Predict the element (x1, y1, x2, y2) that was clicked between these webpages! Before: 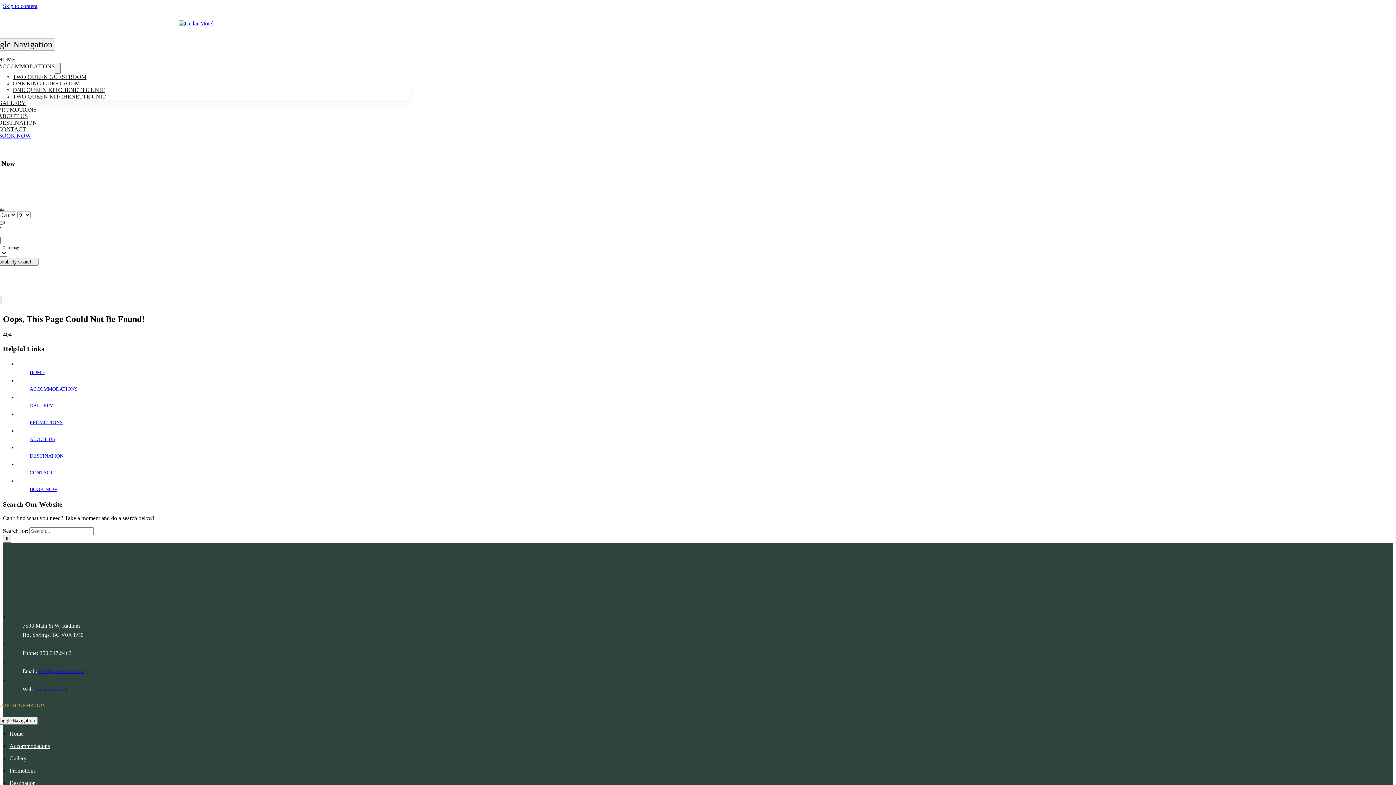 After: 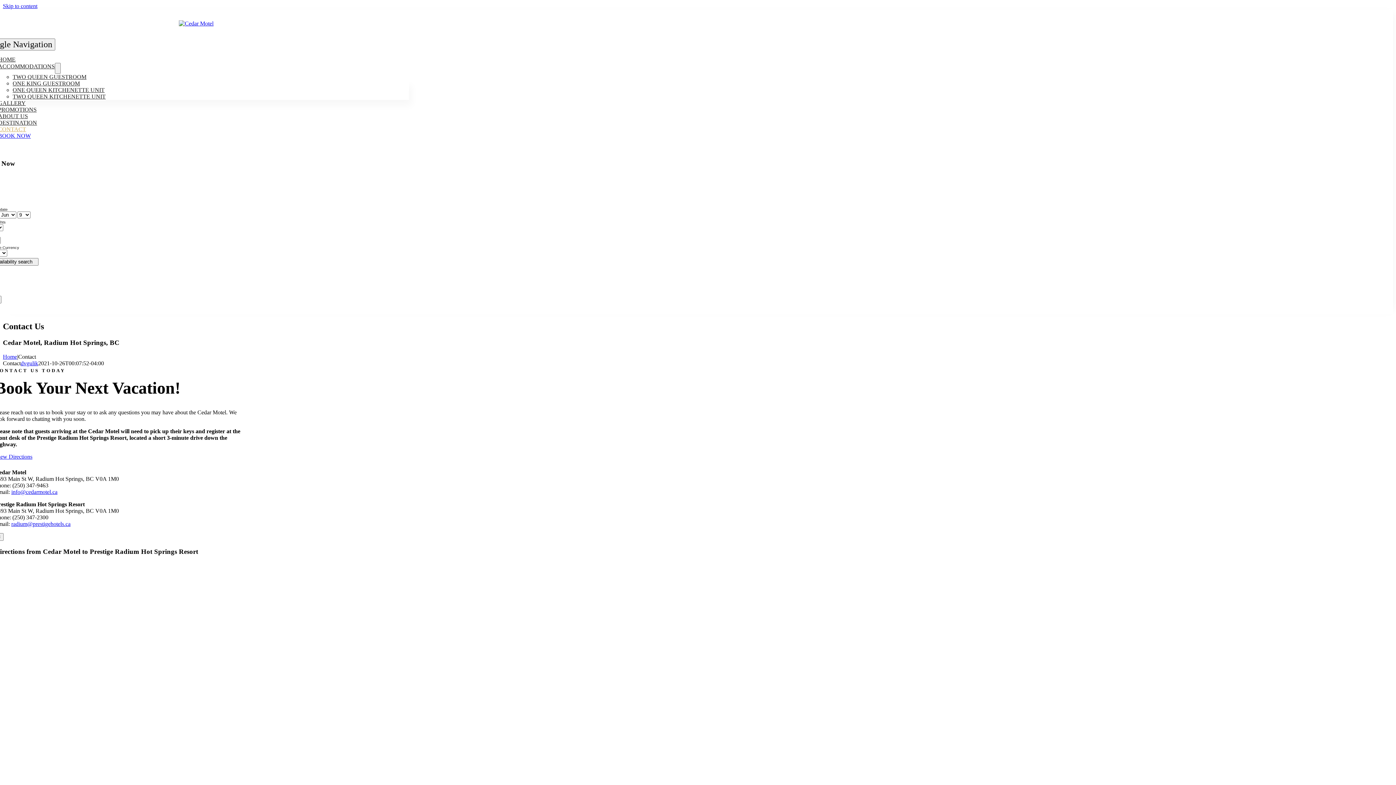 Action: label: CONTACT bbox: (-1, 121, 26, 137)